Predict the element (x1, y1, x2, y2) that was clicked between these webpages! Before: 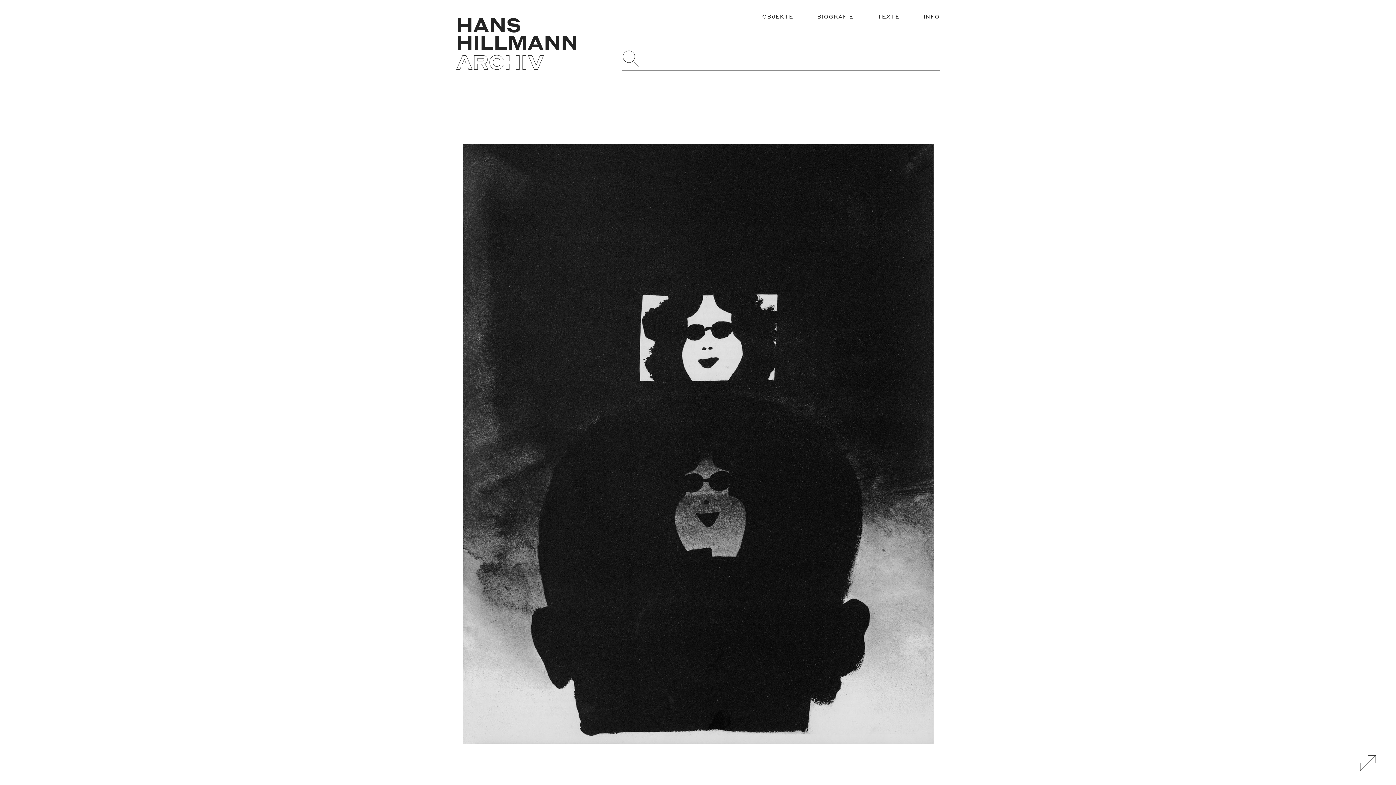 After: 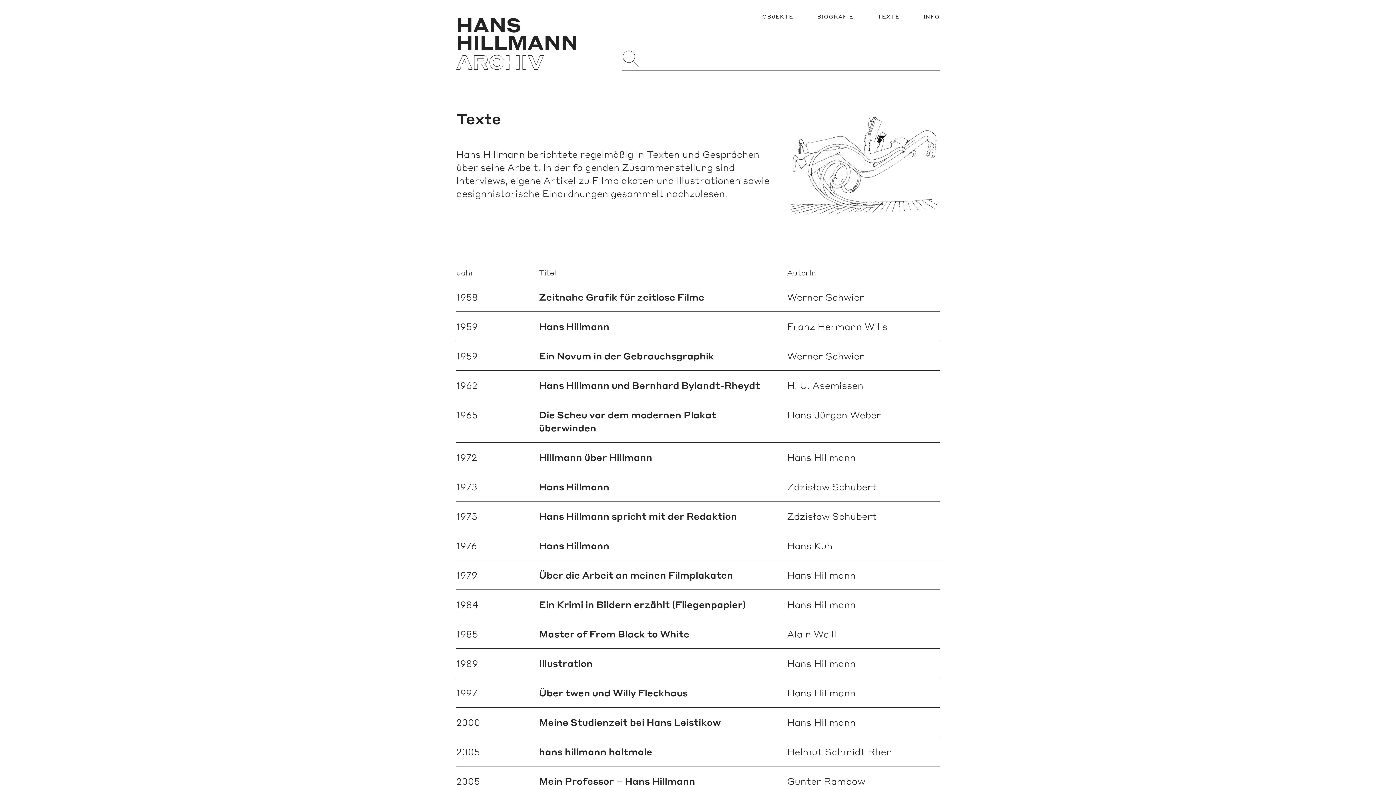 Action: bbox: (877, 12, 899, 20) label: TEXTE